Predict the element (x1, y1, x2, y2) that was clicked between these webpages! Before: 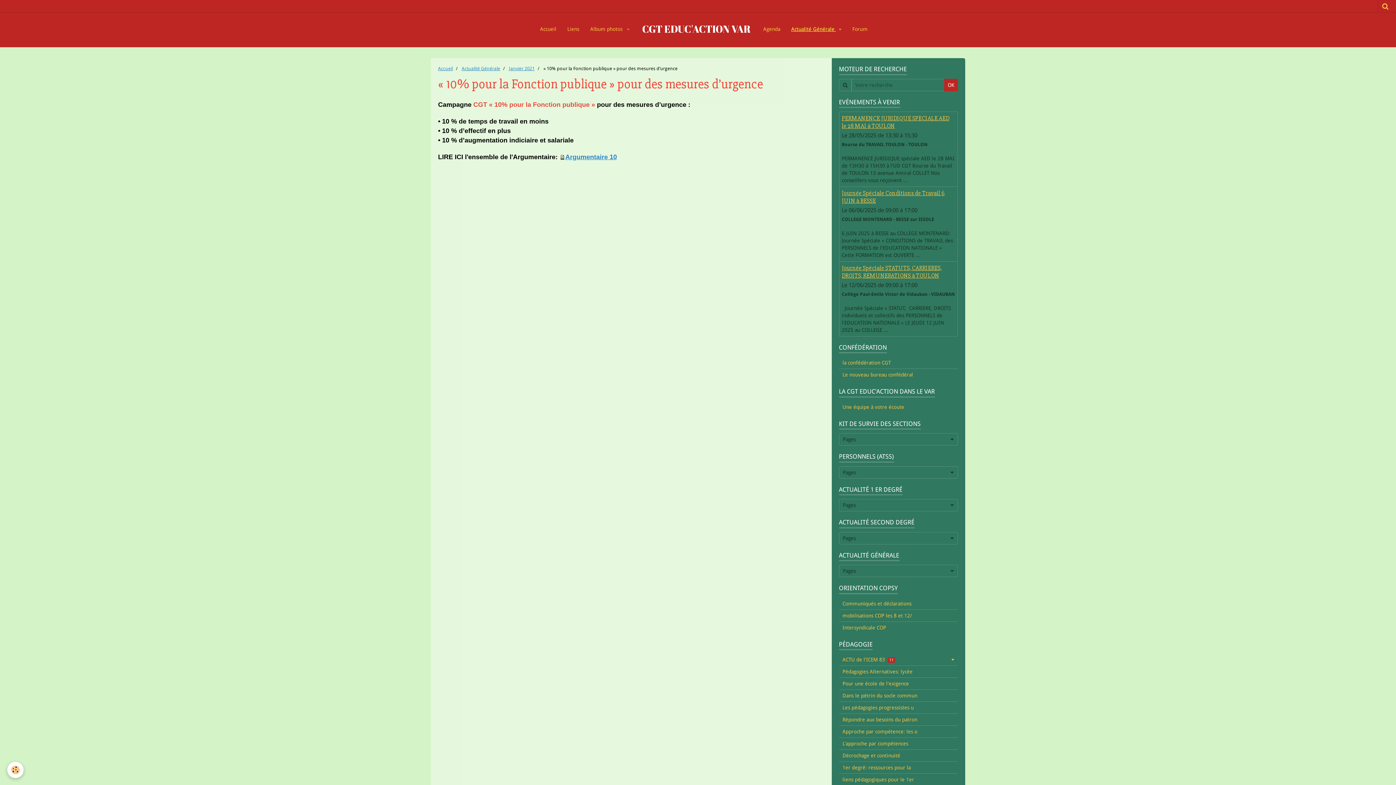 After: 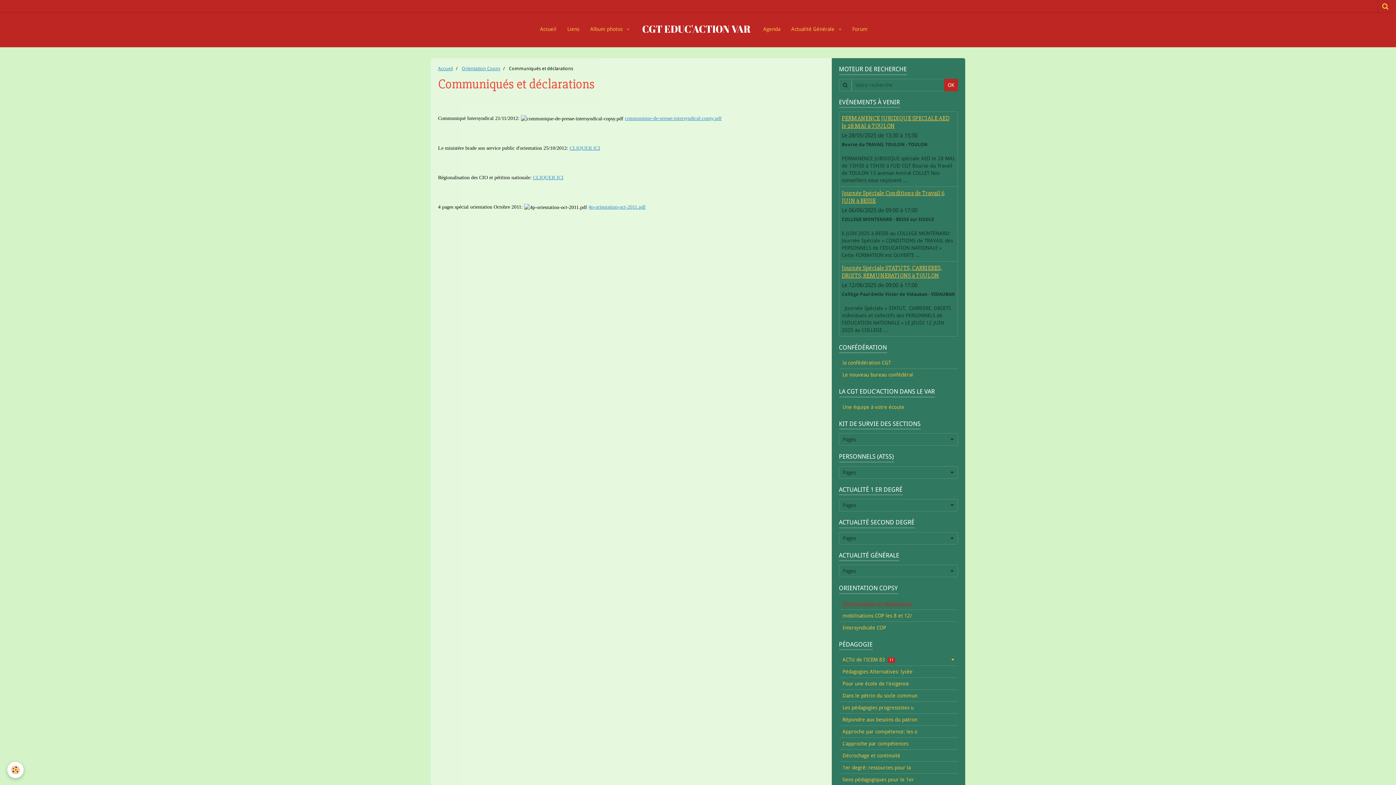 Action: label: Communiqués et déclarations bbox: (839, 598, 958, 609)